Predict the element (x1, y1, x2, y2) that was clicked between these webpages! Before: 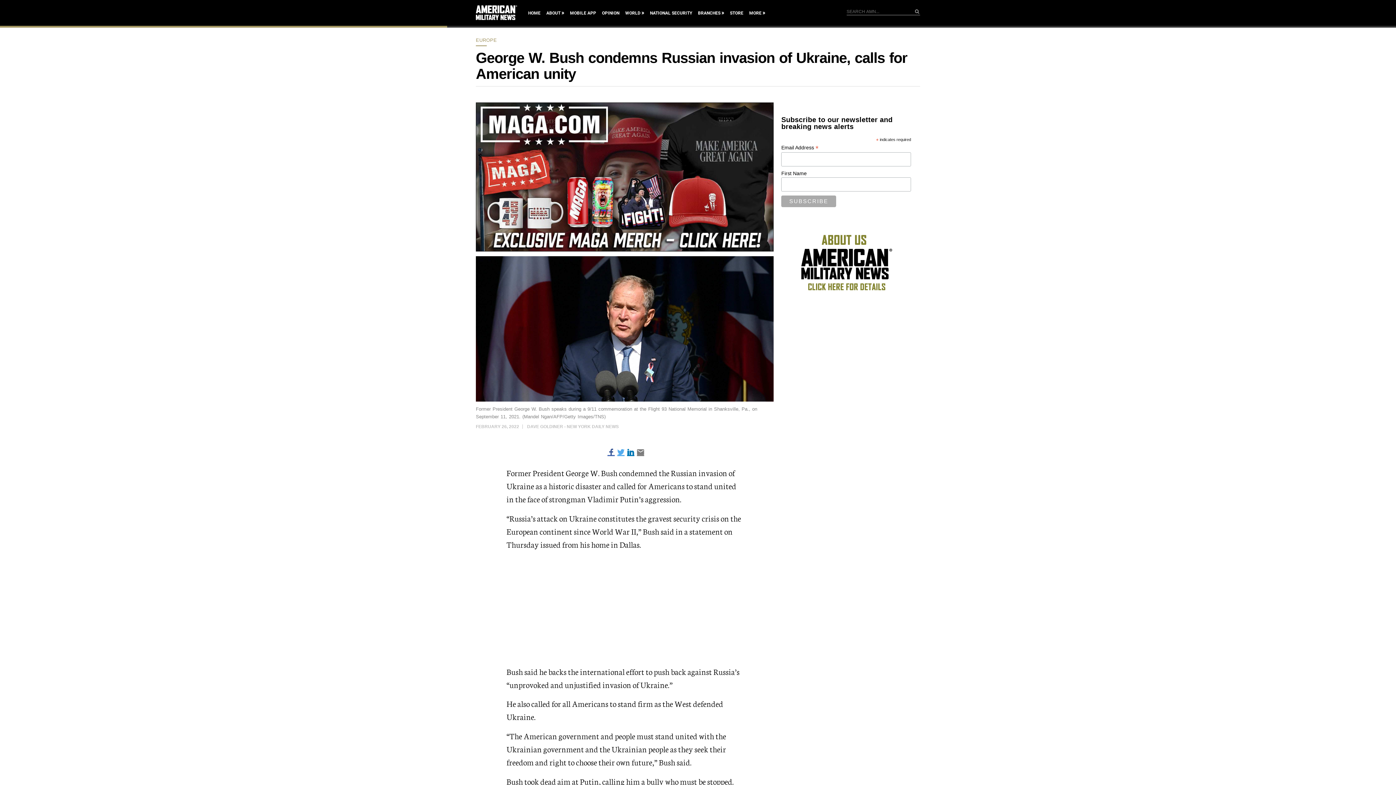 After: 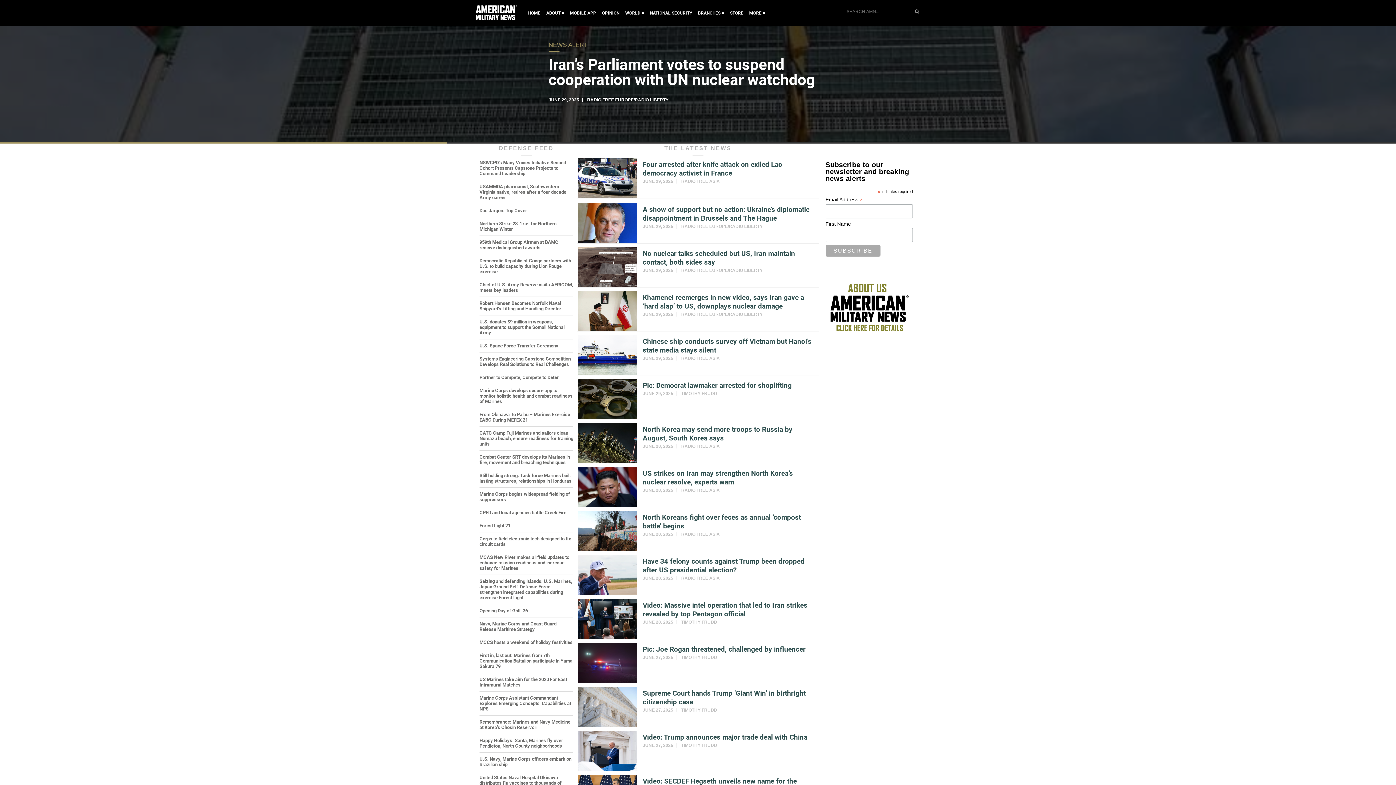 Action: bbox: (476, 4, 517, 19)